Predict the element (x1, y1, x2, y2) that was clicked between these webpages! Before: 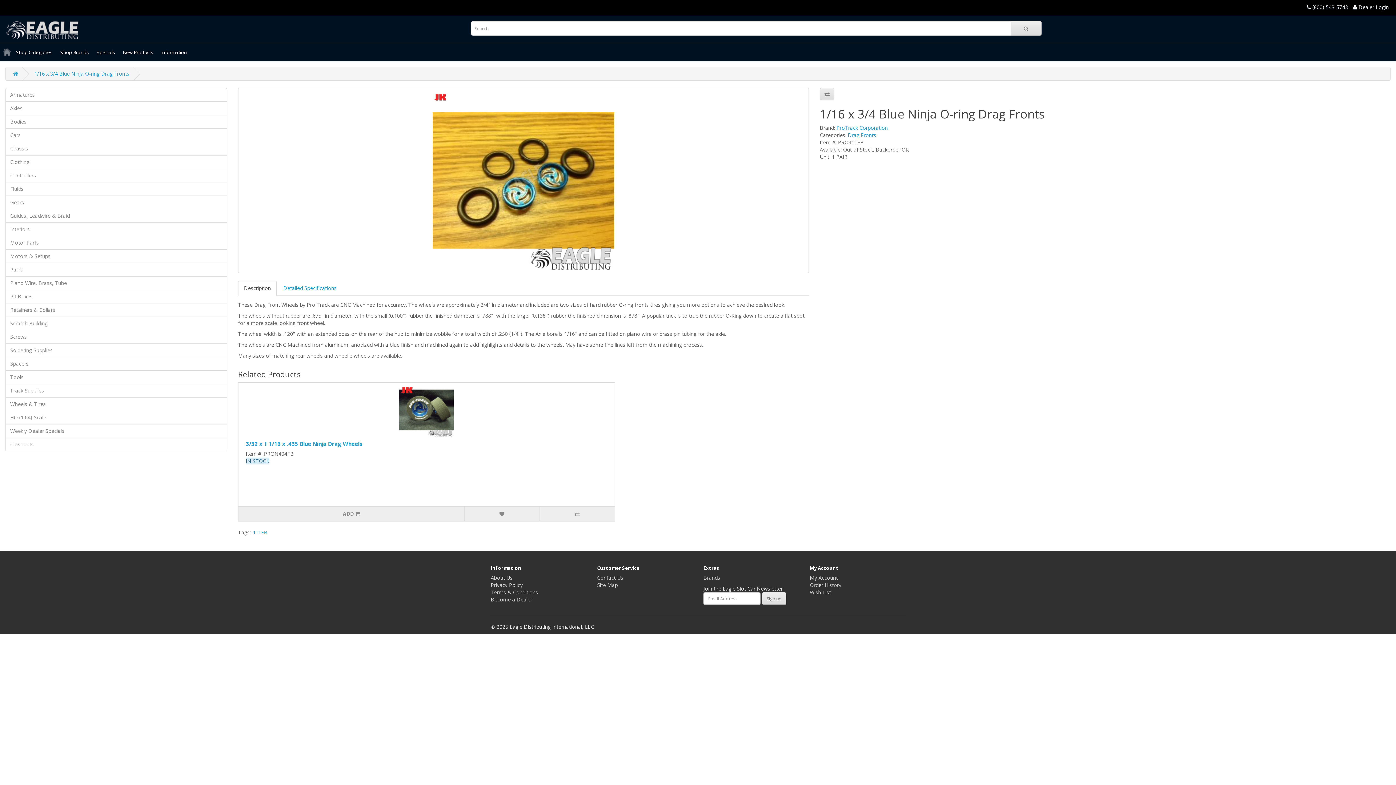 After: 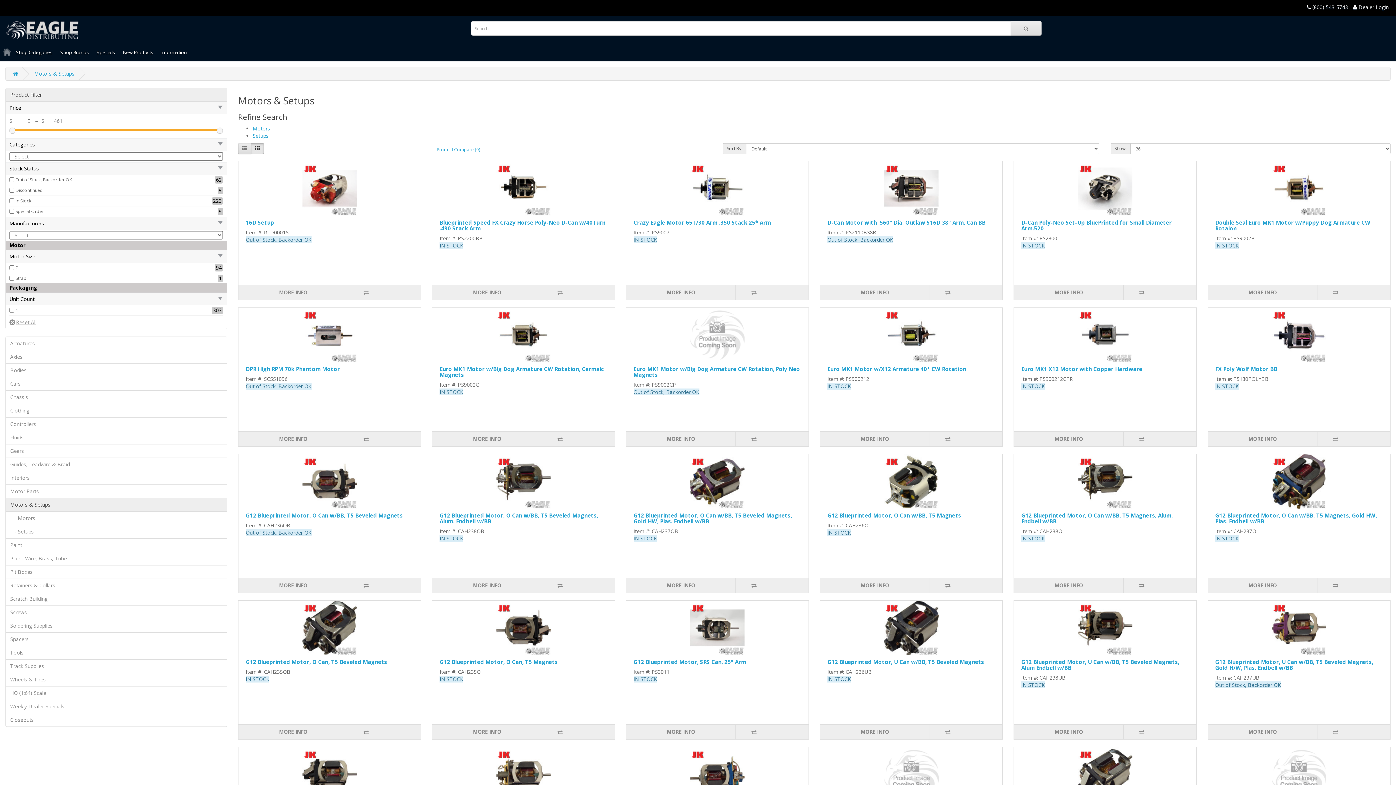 Action: label: Motors & Setups bbox: (5, 249, 227, 263)